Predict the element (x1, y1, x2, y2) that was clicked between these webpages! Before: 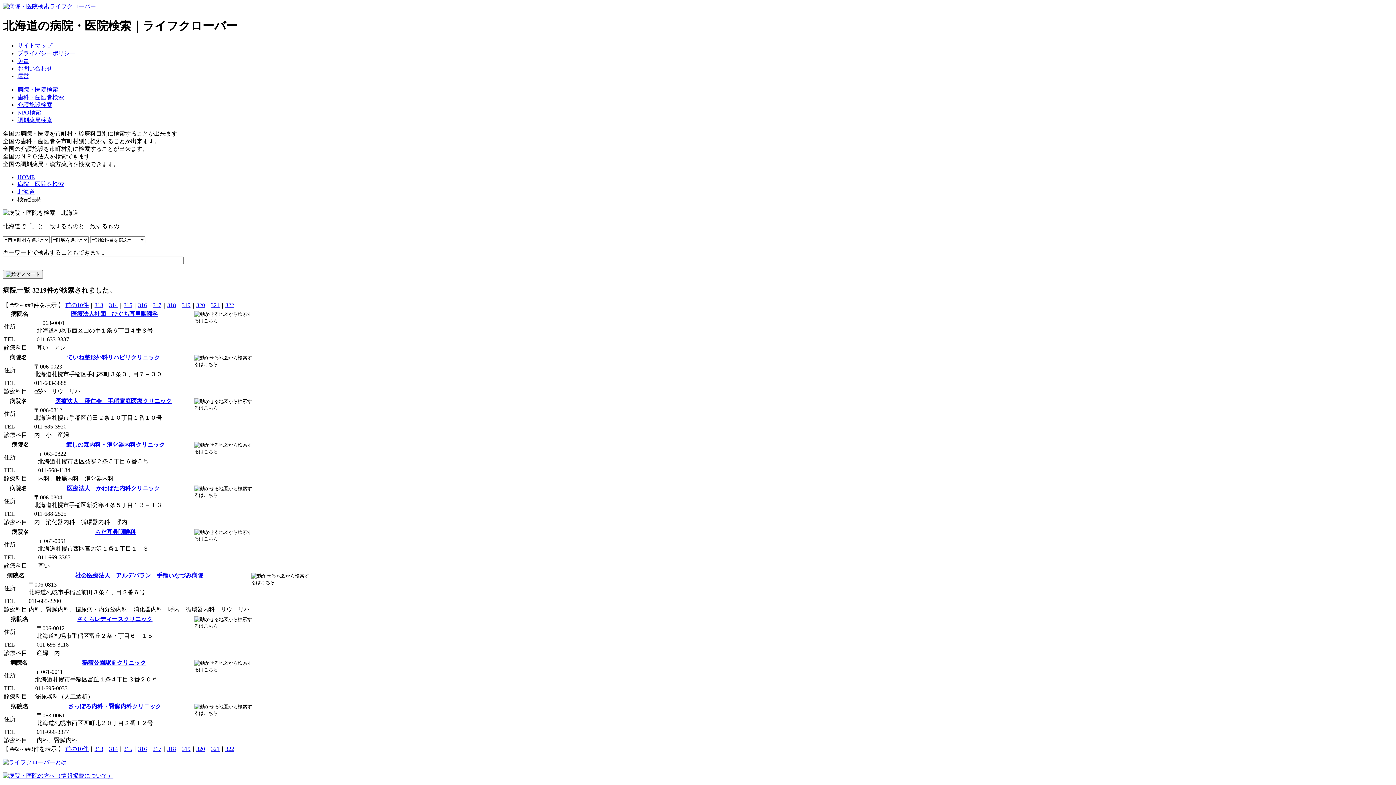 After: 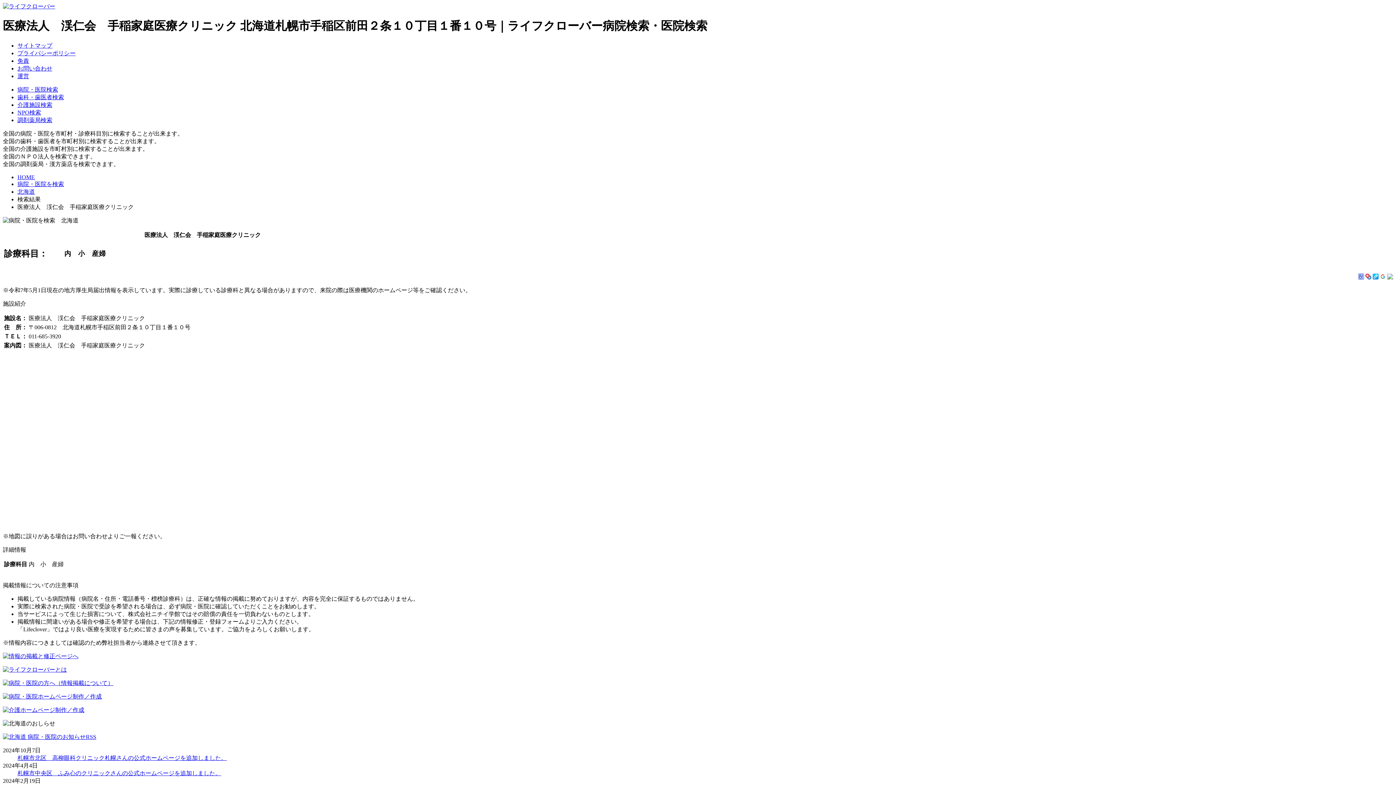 Action: bbox: (55, 398, 171, 404) label: 医療法人　渓仁会　手稲家庭医療クリニック